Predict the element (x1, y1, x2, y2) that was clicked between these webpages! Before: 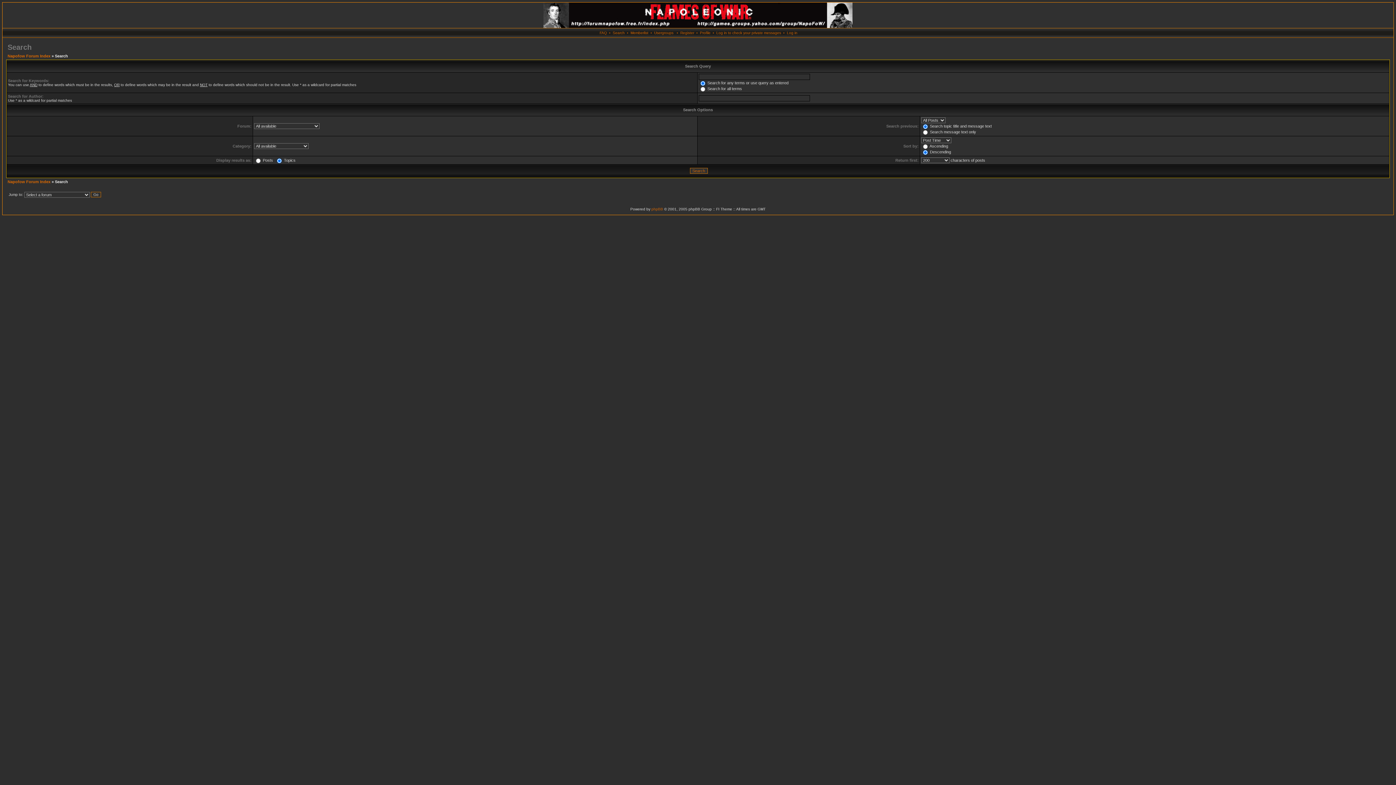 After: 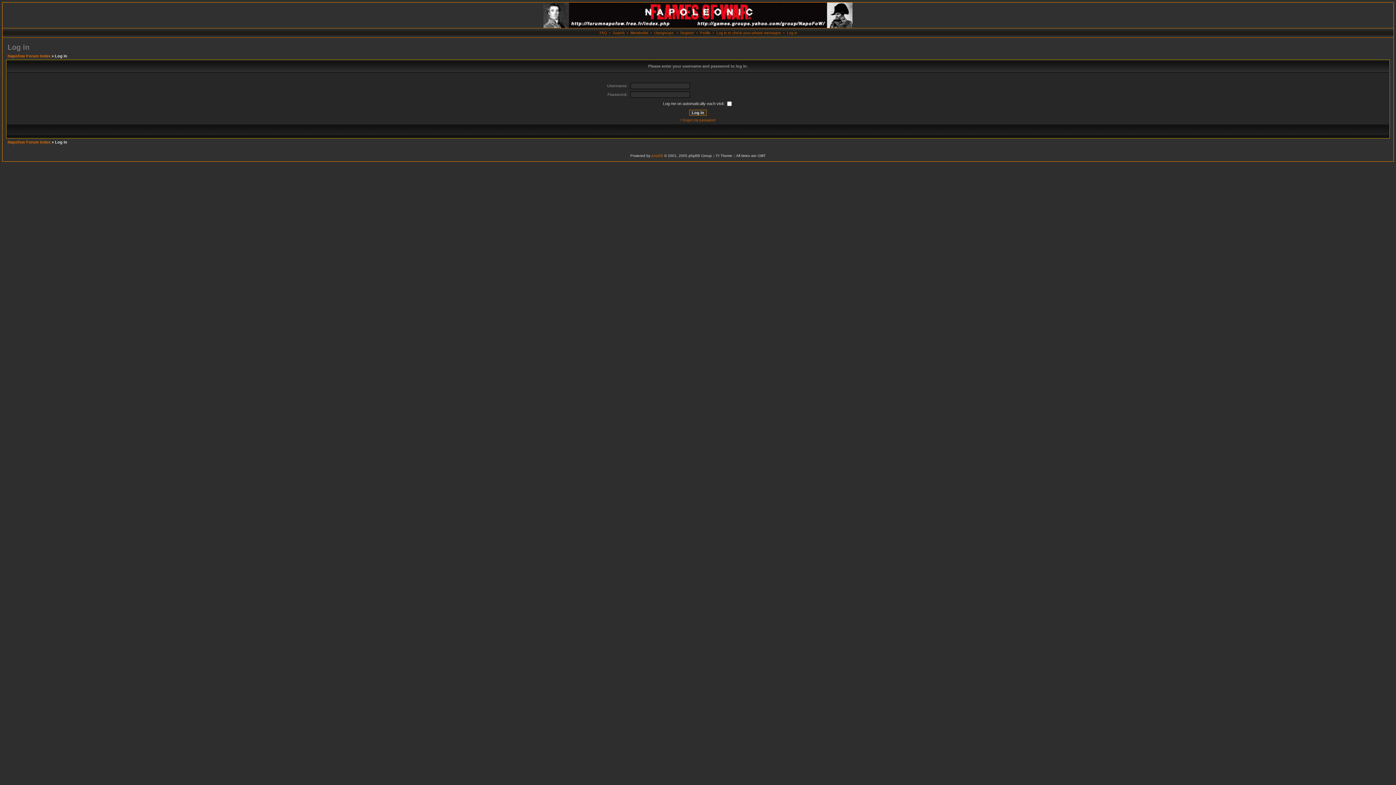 Action: bbox: (700, 30, 710, 34) label: Profile